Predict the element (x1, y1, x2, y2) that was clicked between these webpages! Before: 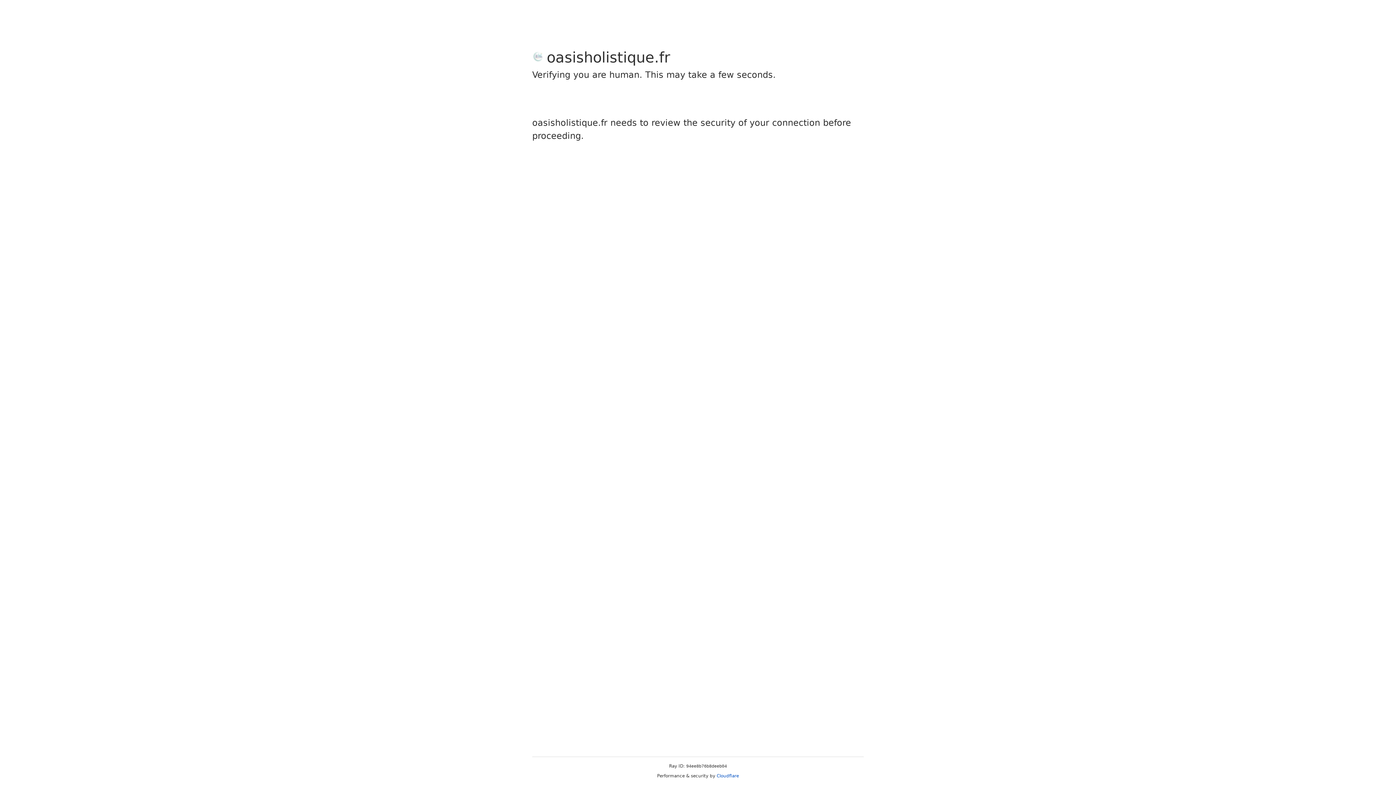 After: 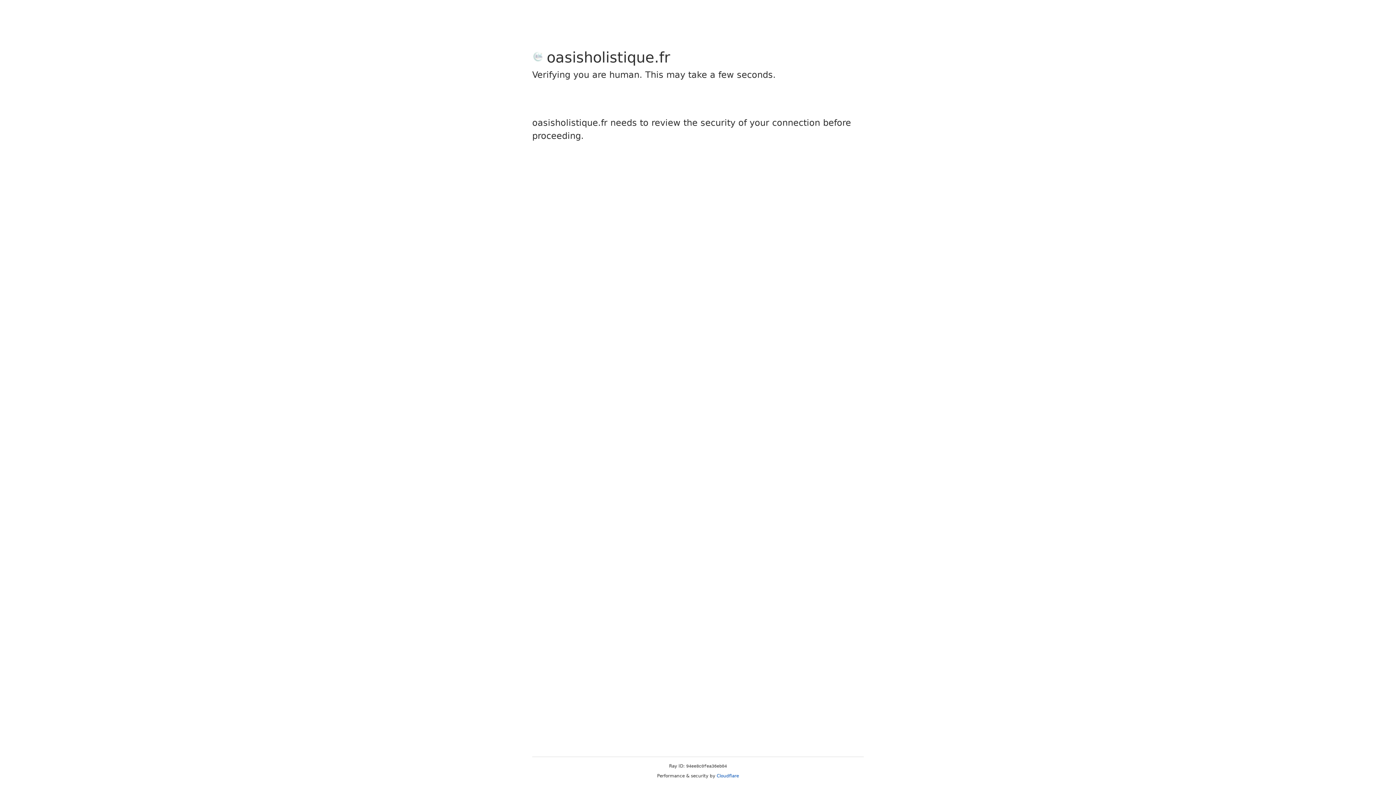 Action: label: Cloudflare bbox: (716, 773, 739, 778)